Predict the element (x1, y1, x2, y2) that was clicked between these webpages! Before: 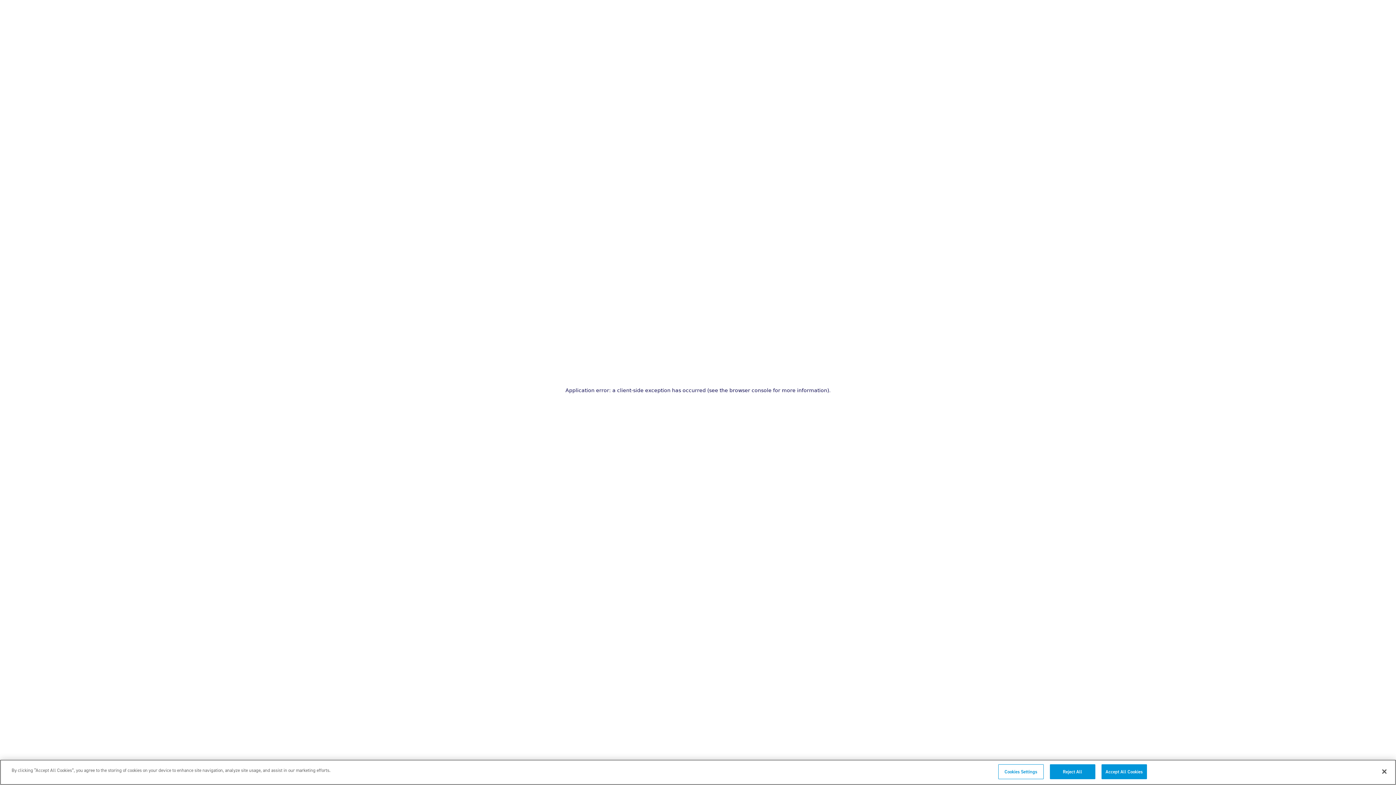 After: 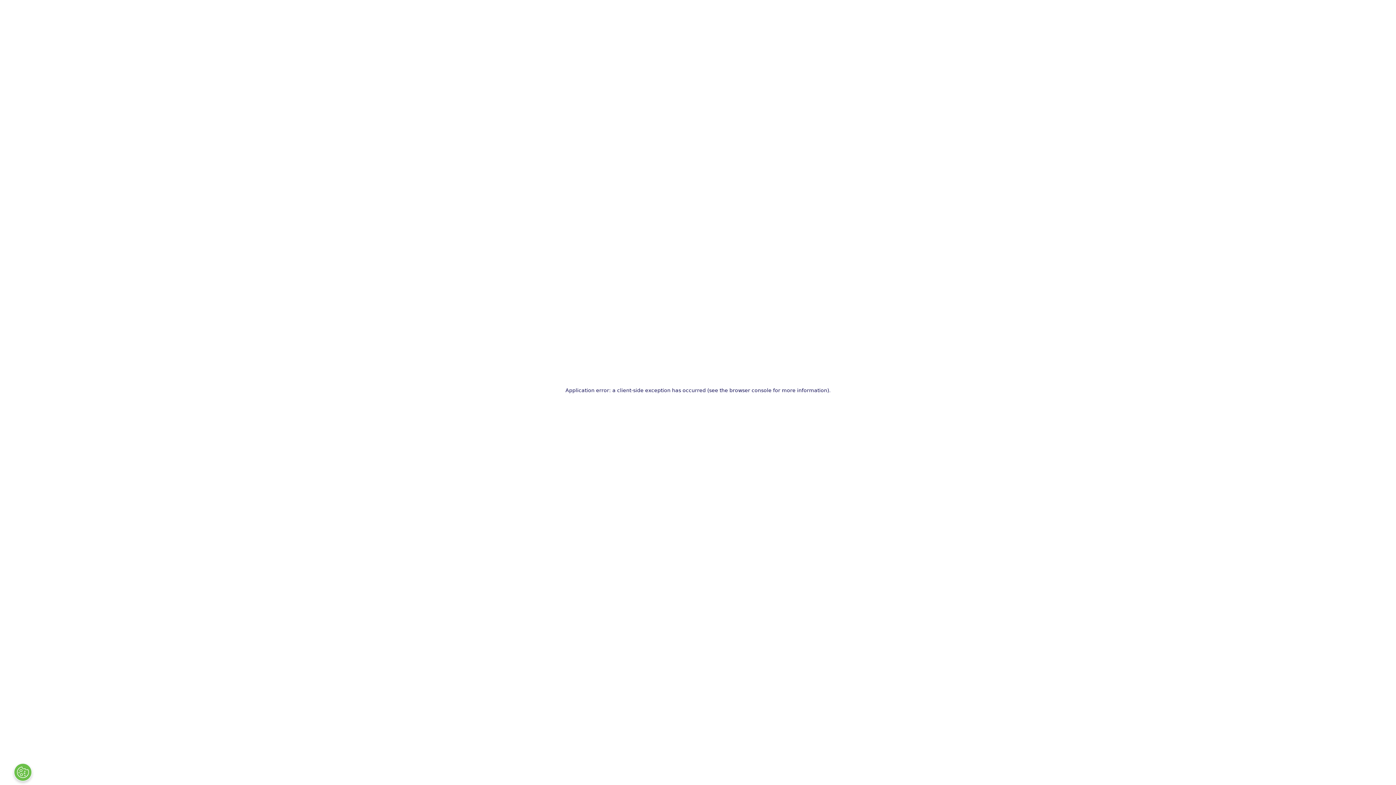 Action: bbox: (1101, 764, 1147, 779) label: Accept All Cookies